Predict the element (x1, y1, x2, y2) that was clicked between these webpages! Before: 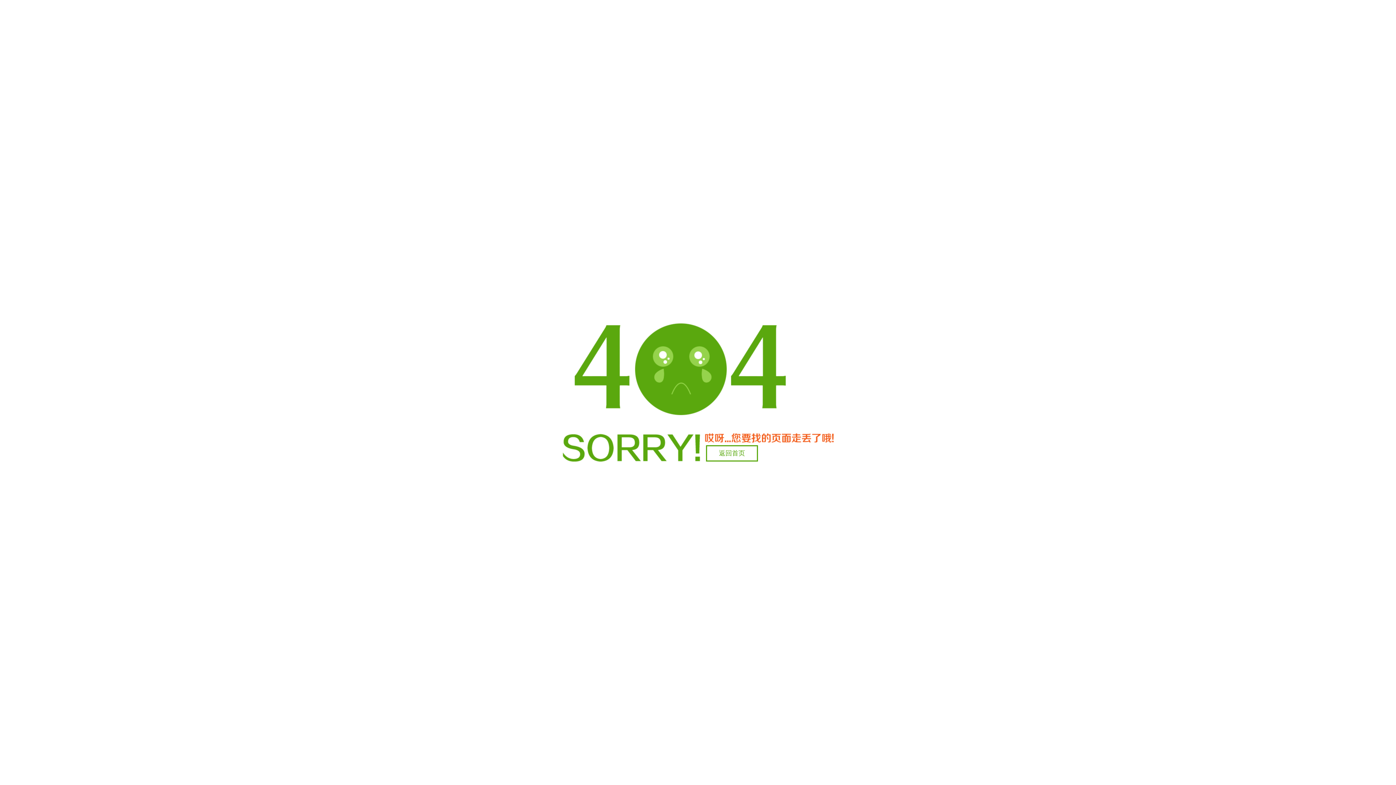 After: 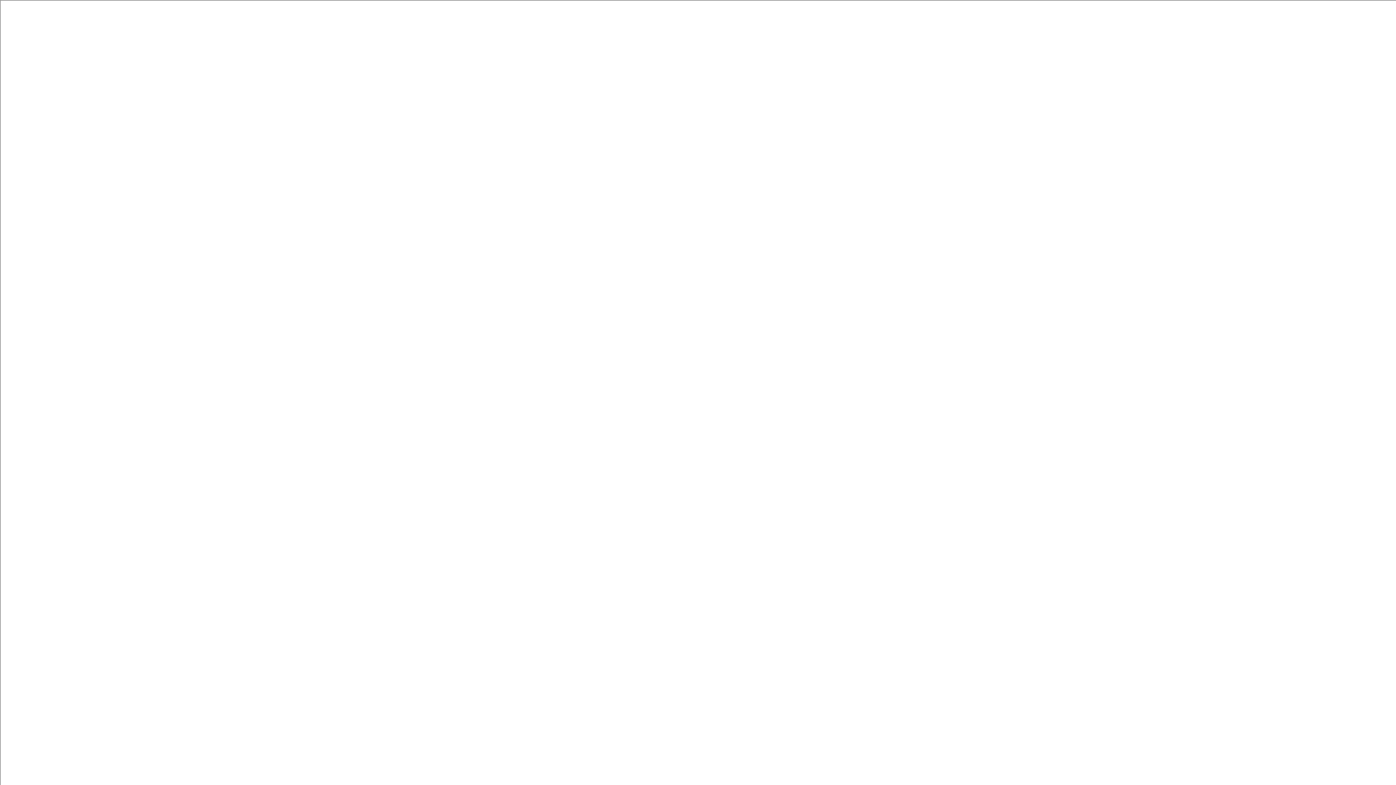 Action: bbox: (706, 445, 758, 461) label: 返回首页